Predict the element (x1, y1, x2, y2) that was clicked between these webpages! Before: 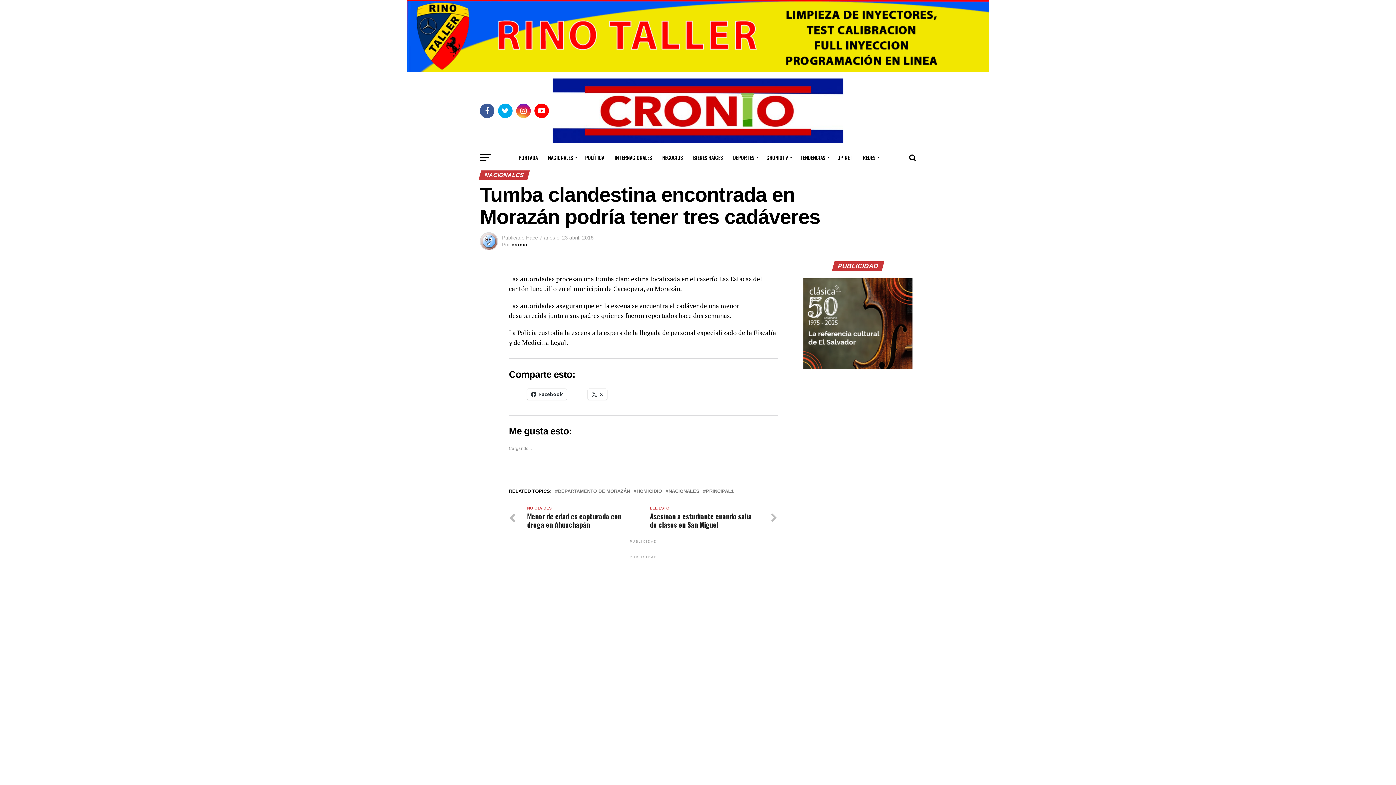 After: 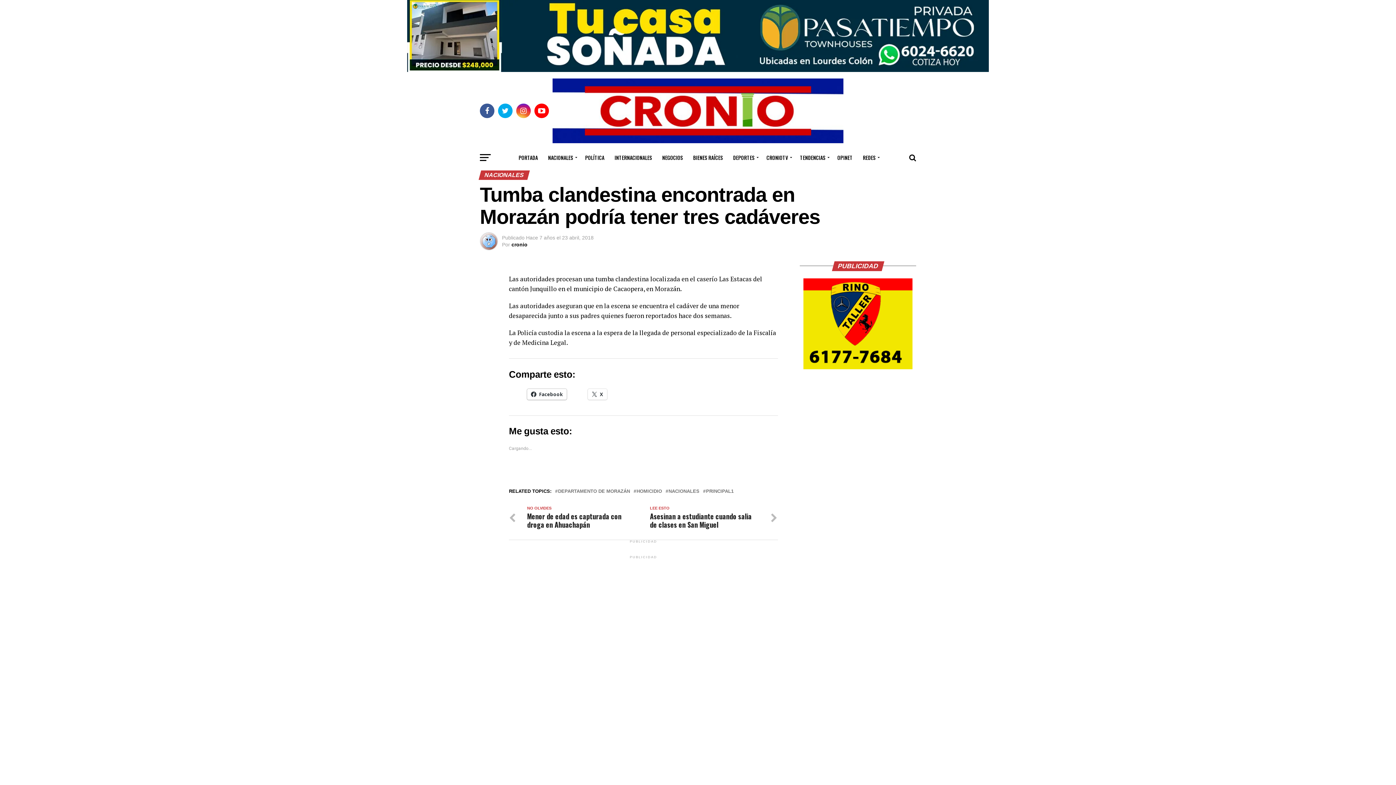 Action: bbox: (527, 388, 566, 399) label: Facebook